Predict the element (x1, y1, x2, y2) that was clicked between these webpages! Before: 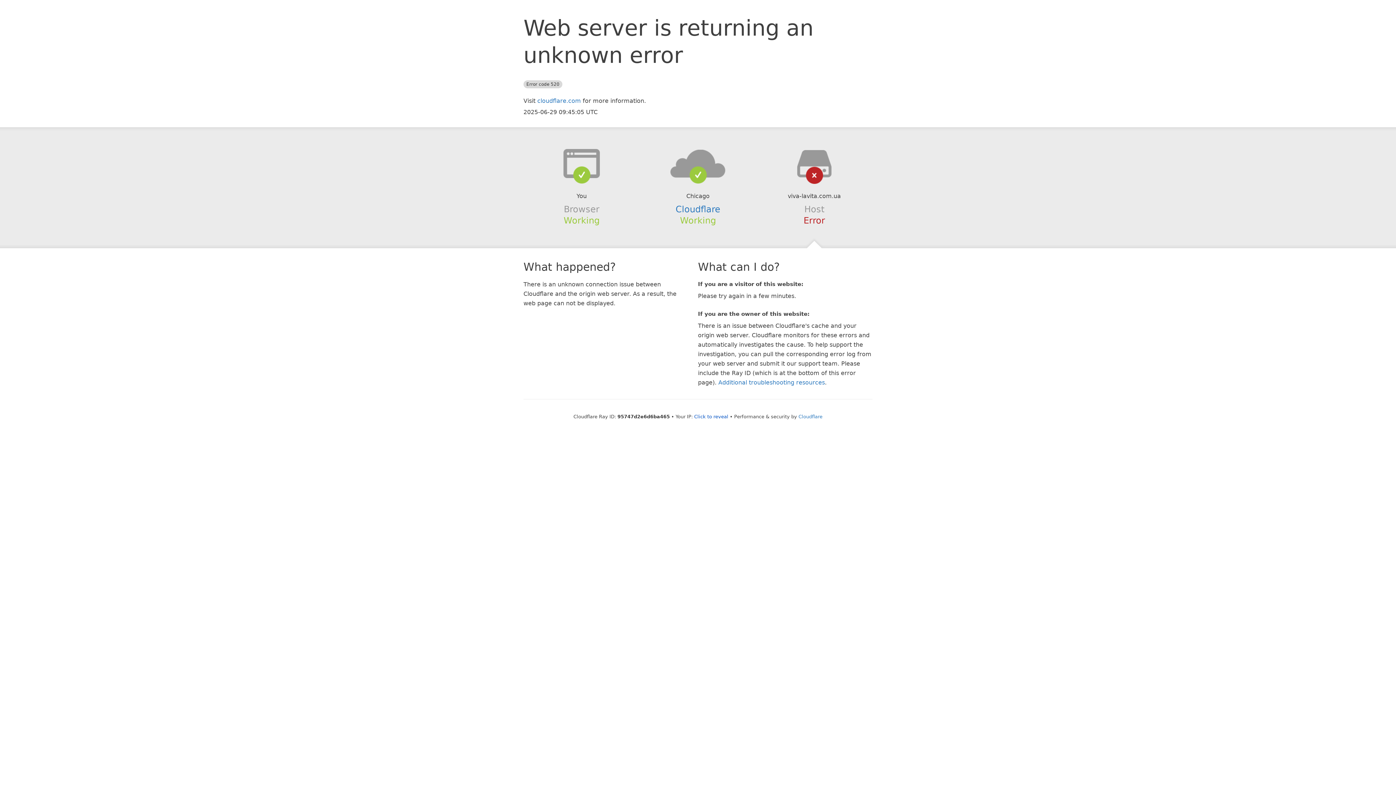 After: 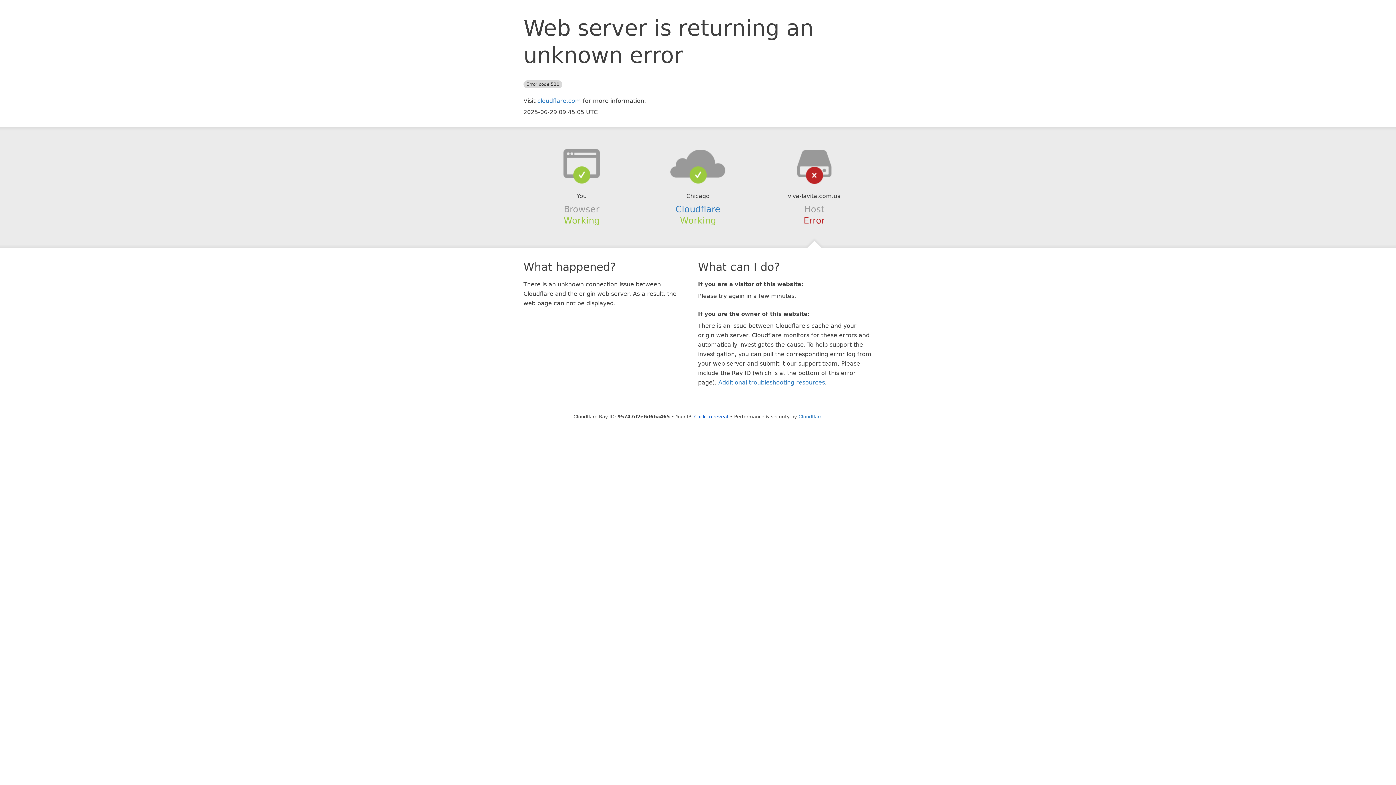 Action: bbox: (639, 148, 756, 178)